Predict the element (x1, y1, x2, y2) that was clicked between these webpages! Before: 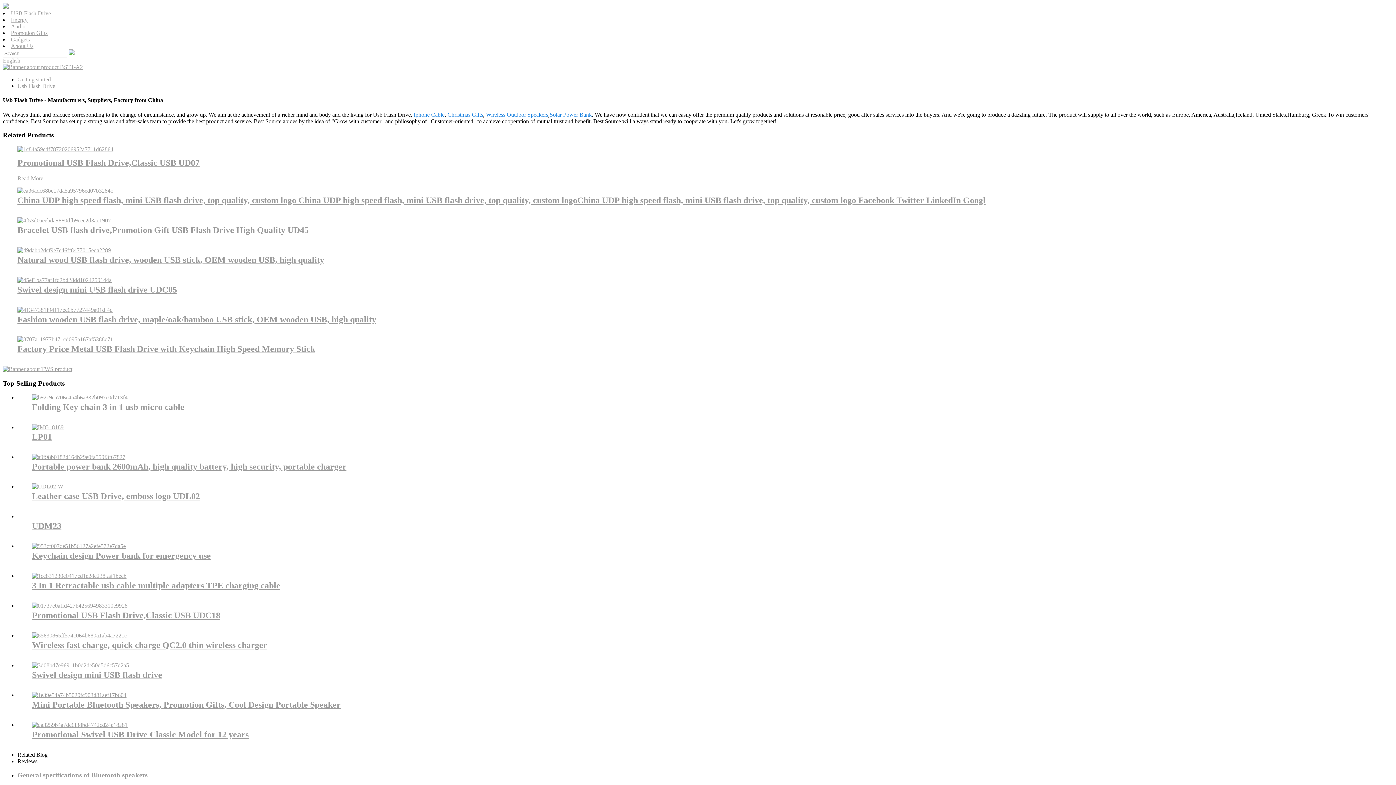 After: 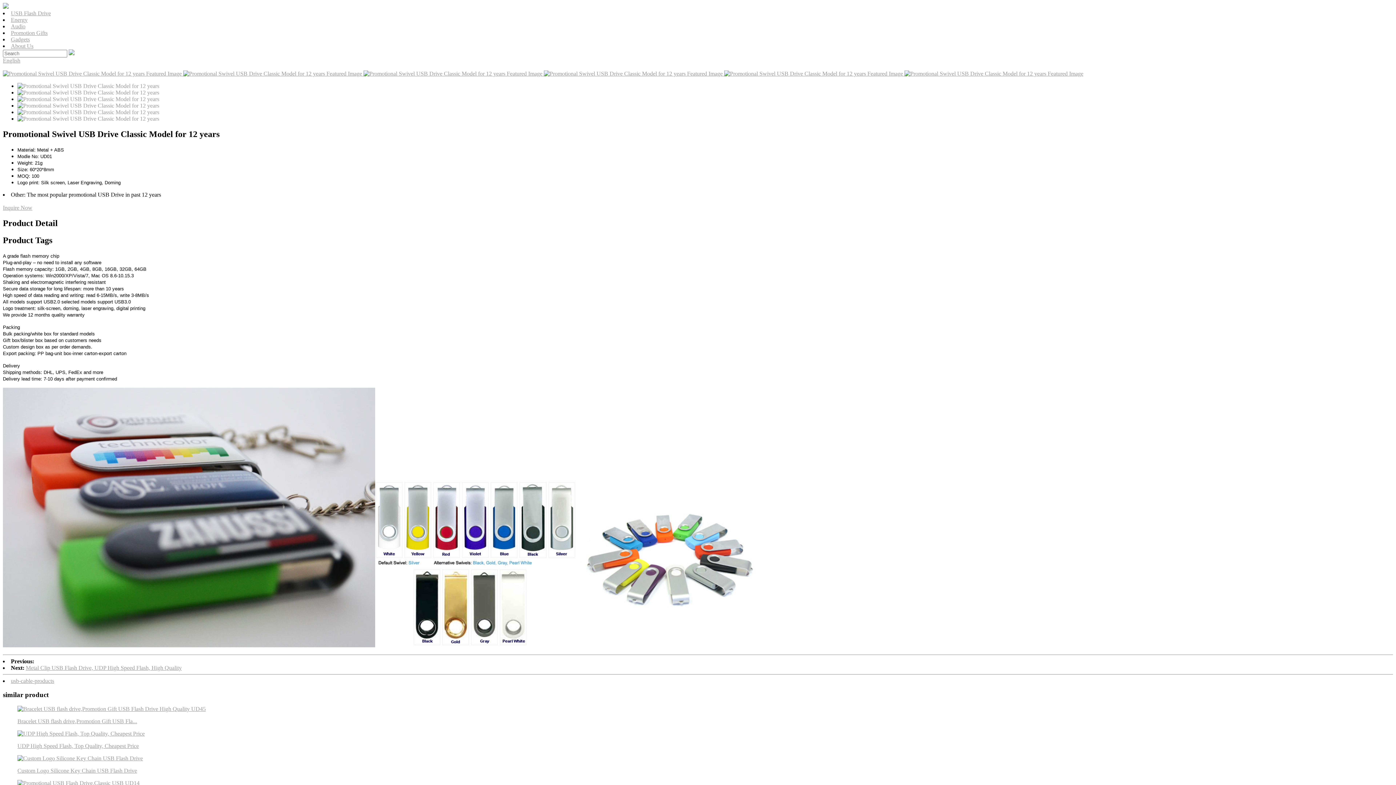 Action: label: Promotional Swivel USB Drive Classic Model for 12 years bbox: (32, 730, 248, 739)